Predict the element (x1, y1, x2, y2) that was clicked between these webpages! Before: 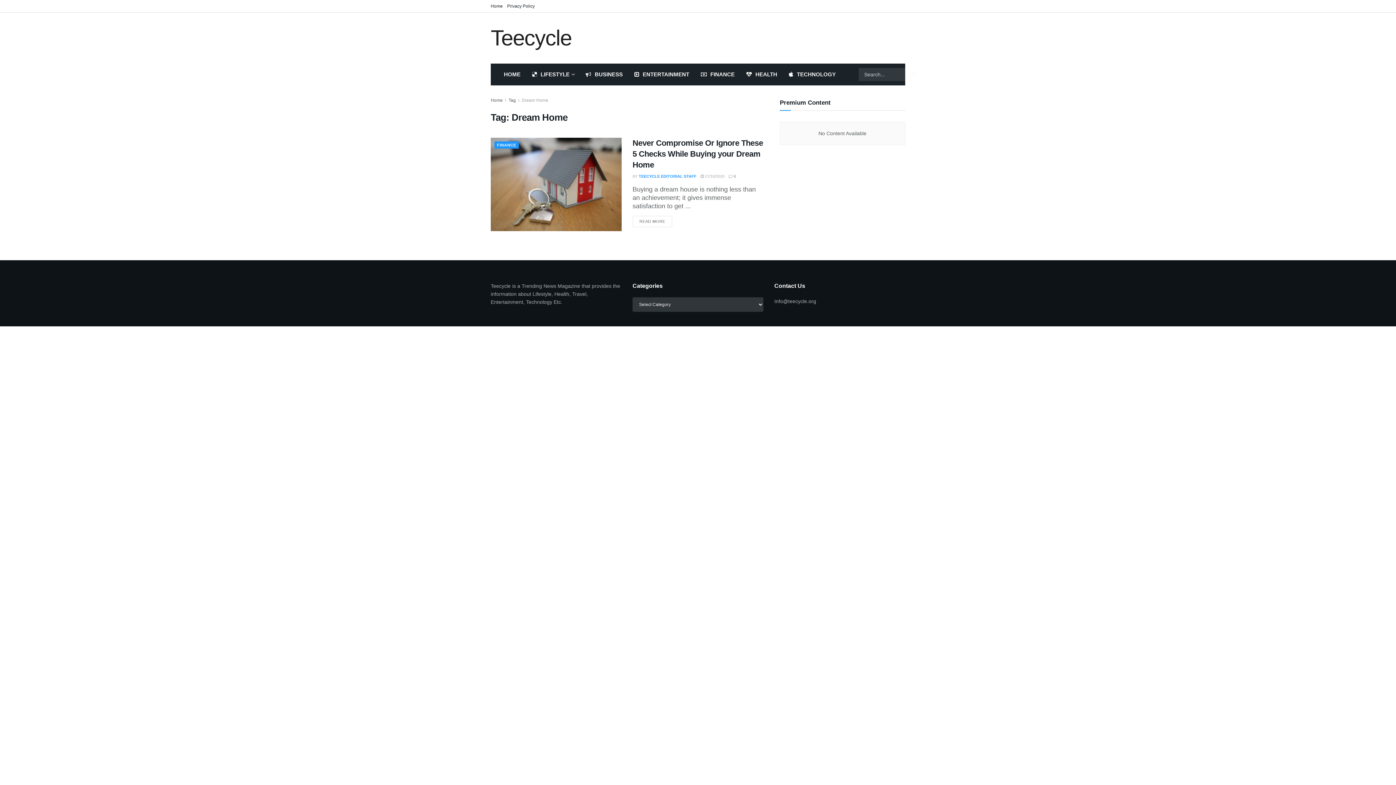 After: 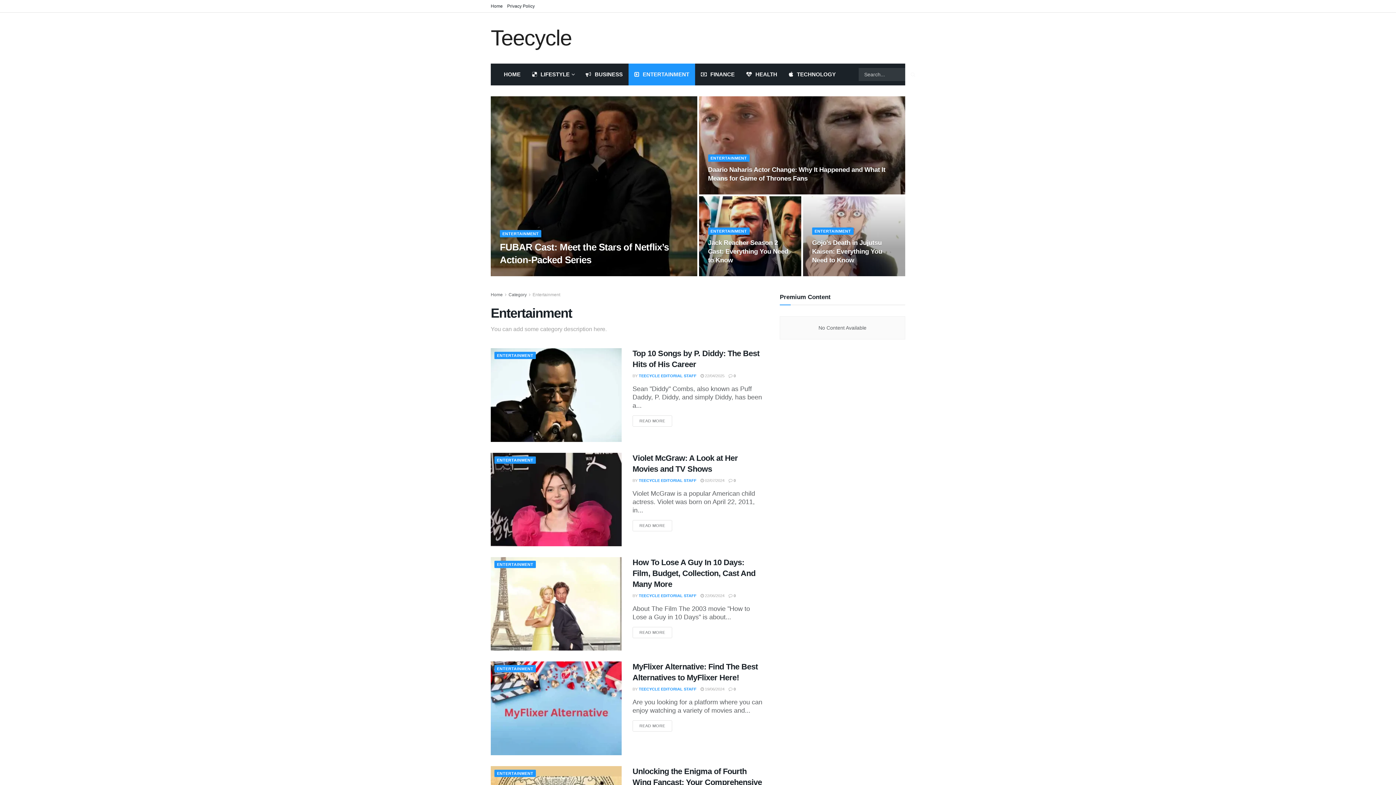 Action: label: ENTERTAINMENT bbox: (628, 63, 695, 85)